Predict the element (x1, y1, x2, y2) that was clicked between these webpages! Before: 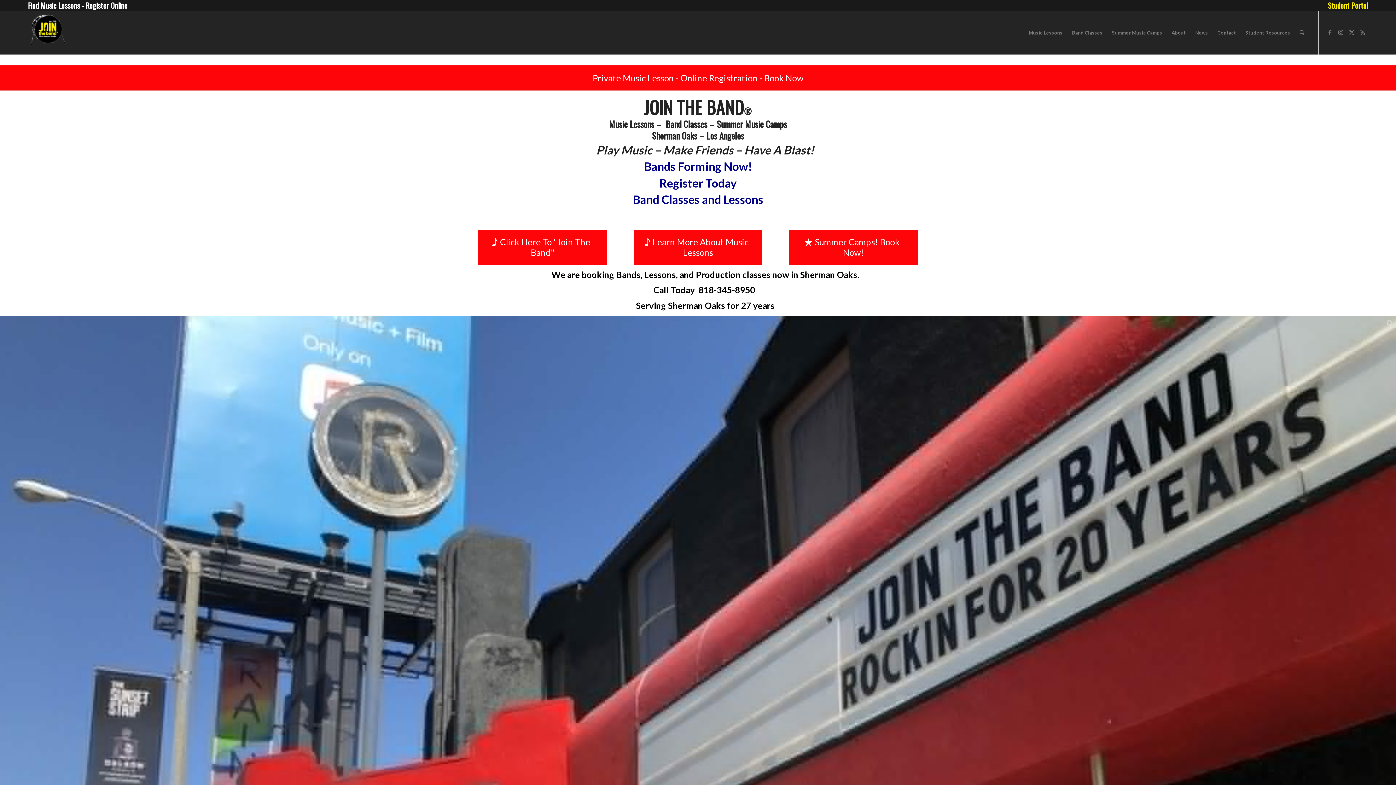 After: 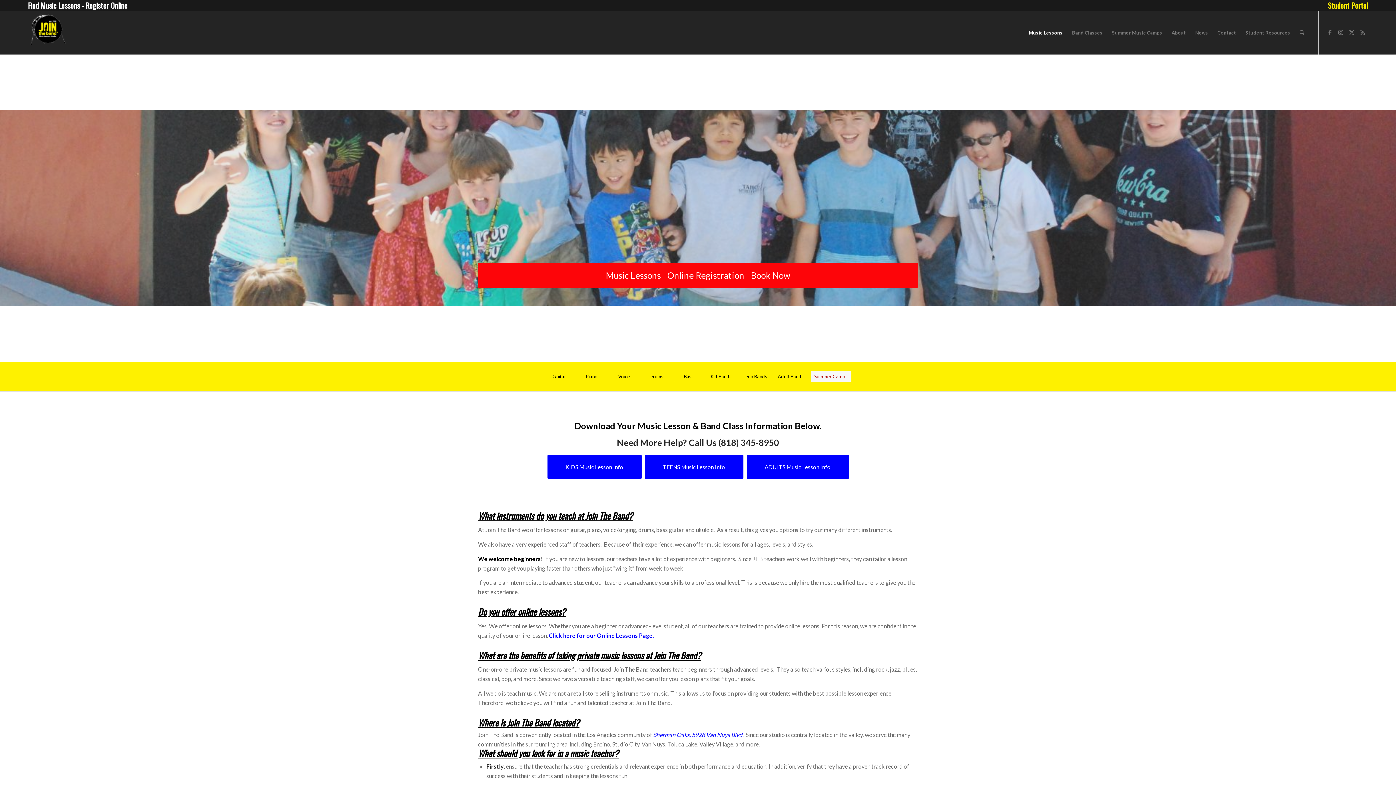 Action: label: Learn More About Music Lessons bbox: (633, 229, 762, 265)